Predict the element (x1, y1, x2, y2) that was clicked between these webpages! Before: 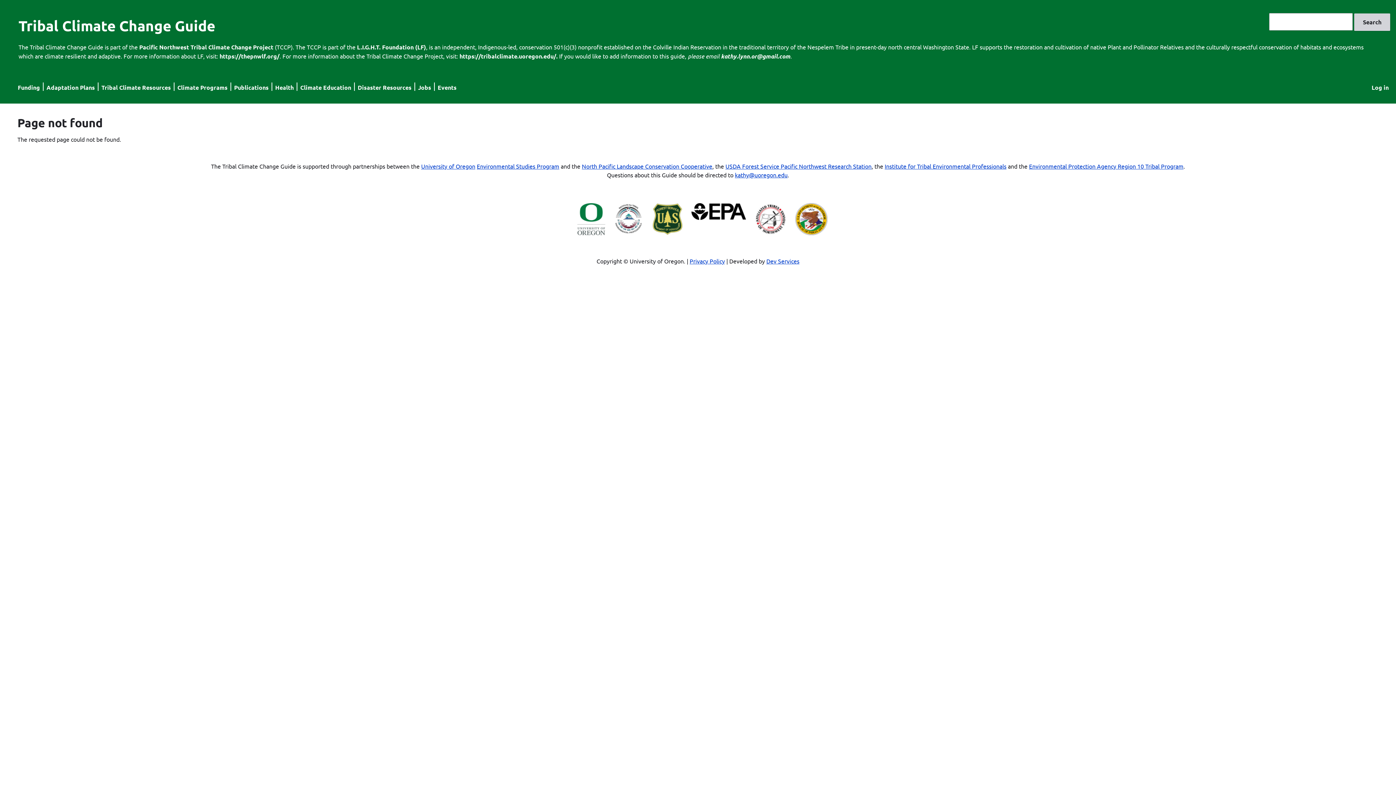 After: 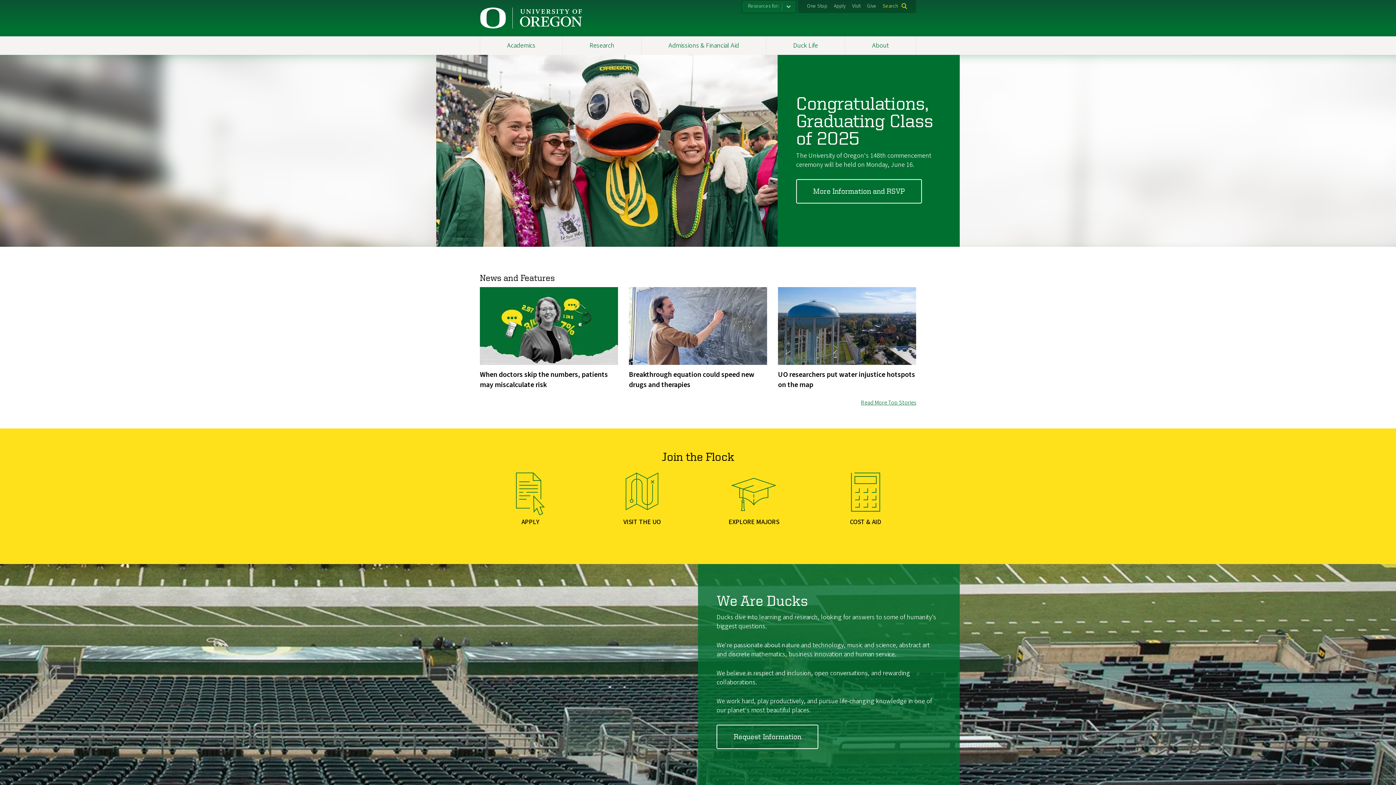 Action: bbox: (577, 229, 605, 236)